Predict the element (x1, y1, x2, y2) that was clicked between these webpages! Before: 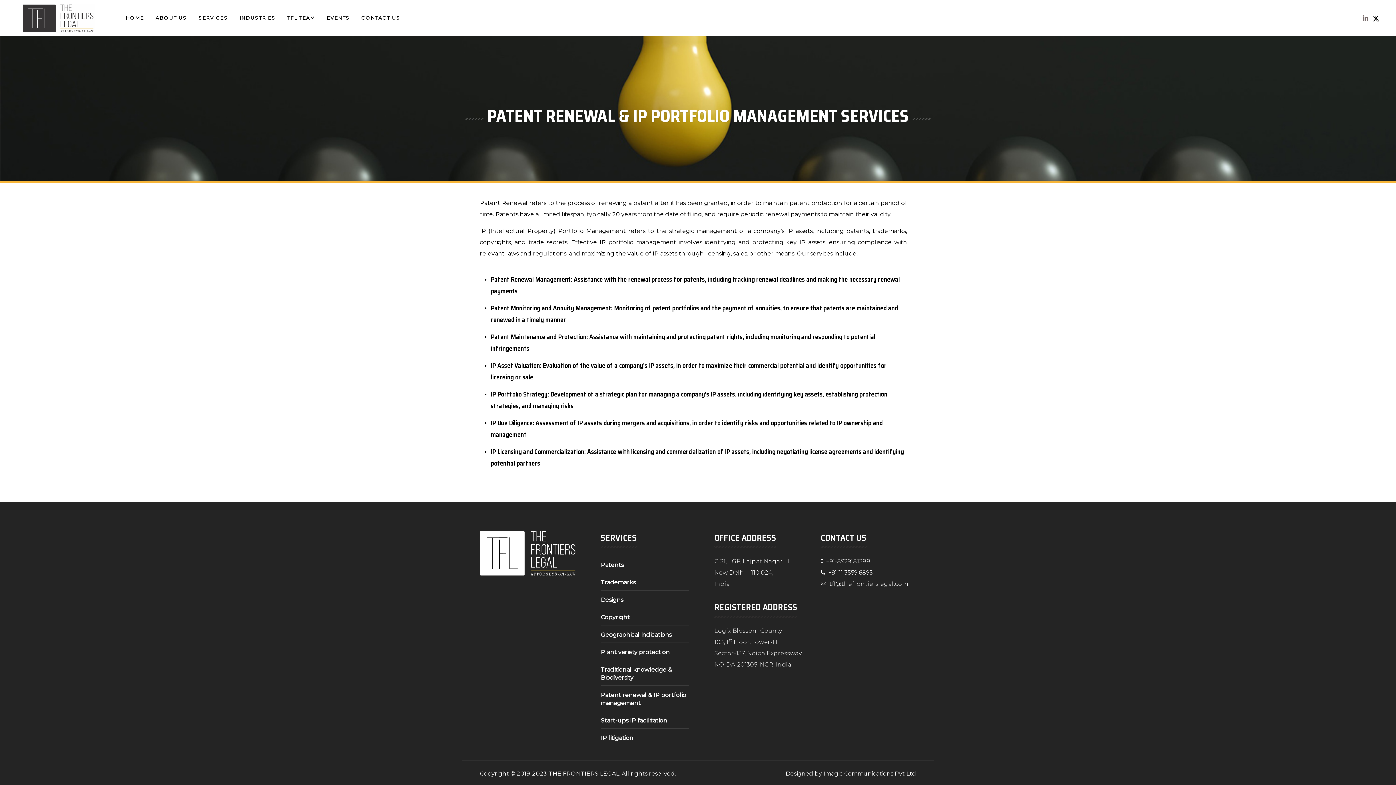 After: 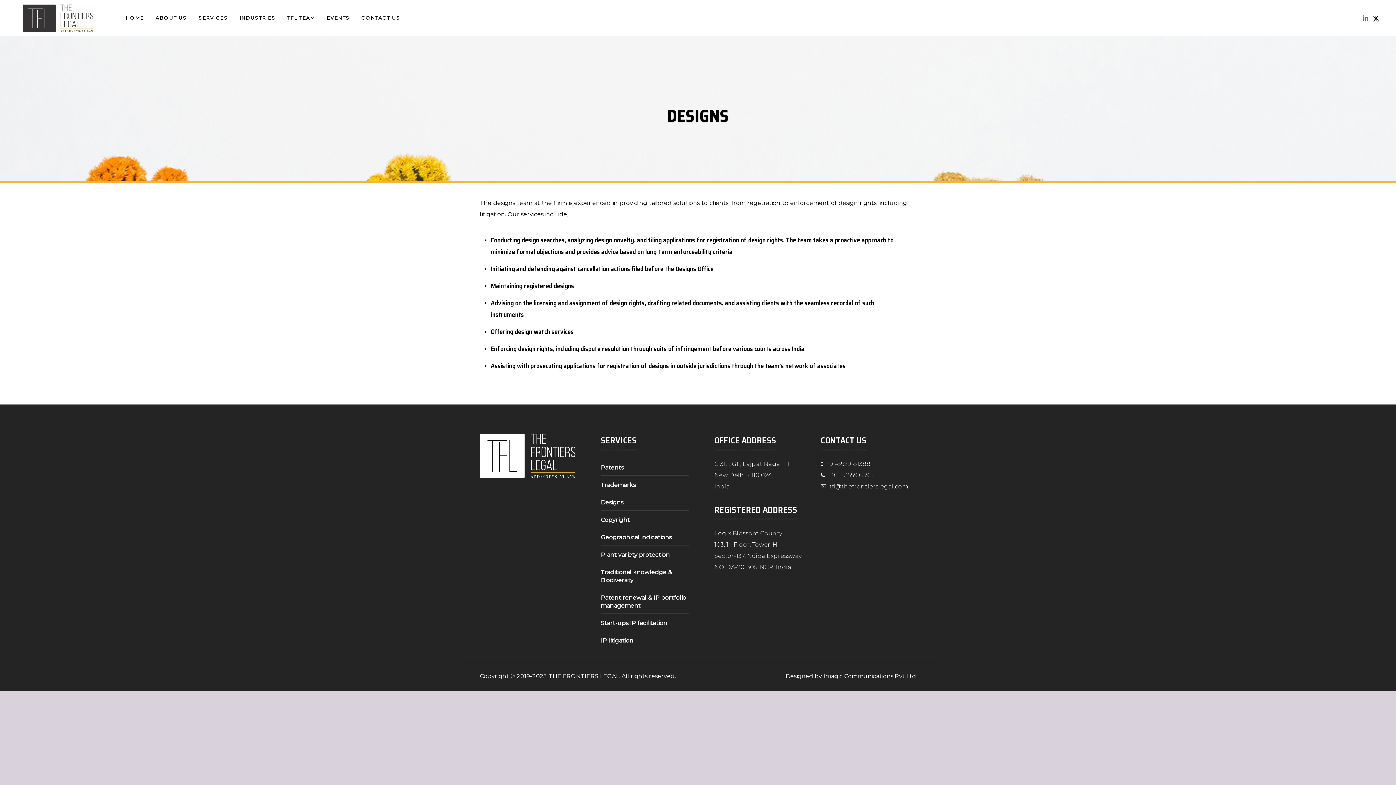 Action: label: Designs bbox: (600, 594, 689, 604)